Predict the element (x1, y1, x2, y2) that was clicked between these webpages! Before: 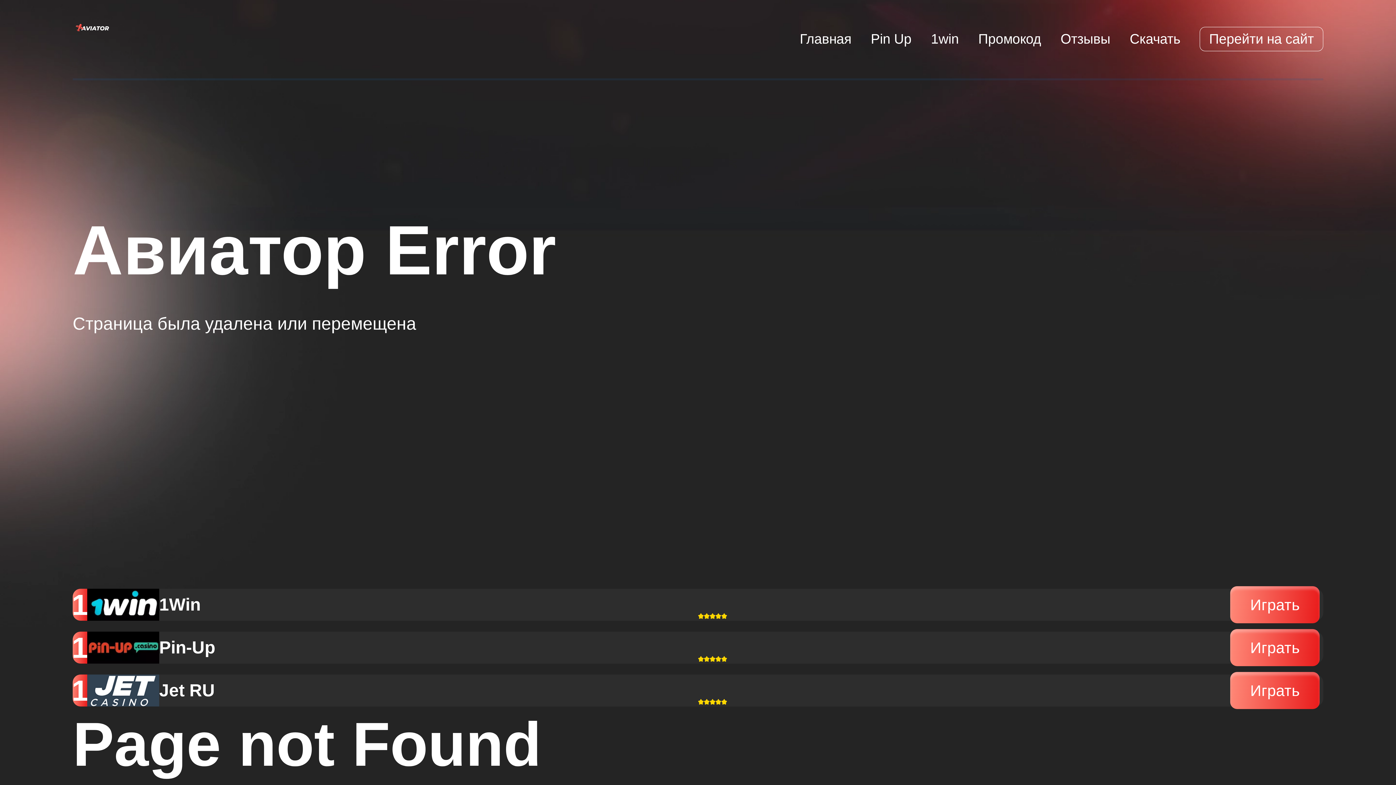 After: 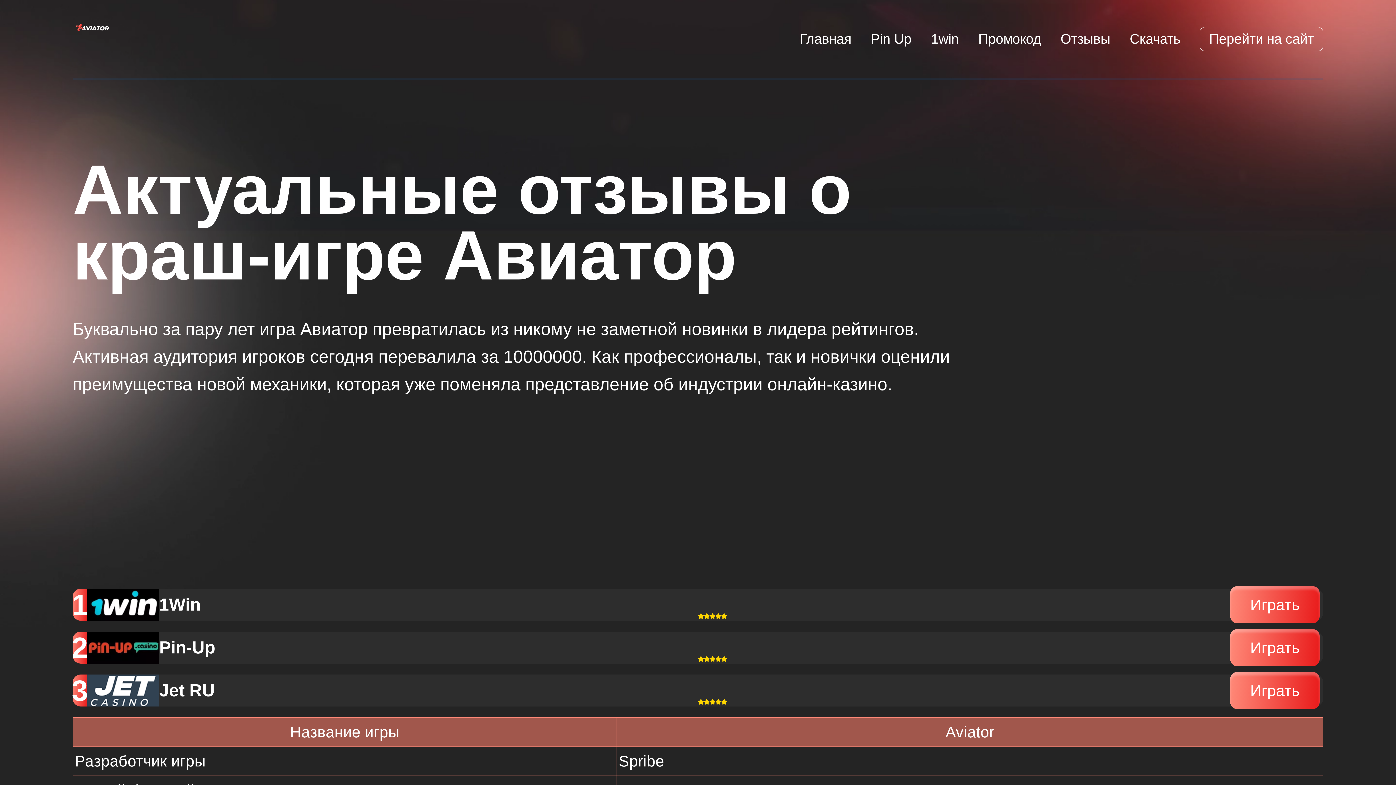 Action: label: Отзывы bbox: (1060, 31, 1110, 46)